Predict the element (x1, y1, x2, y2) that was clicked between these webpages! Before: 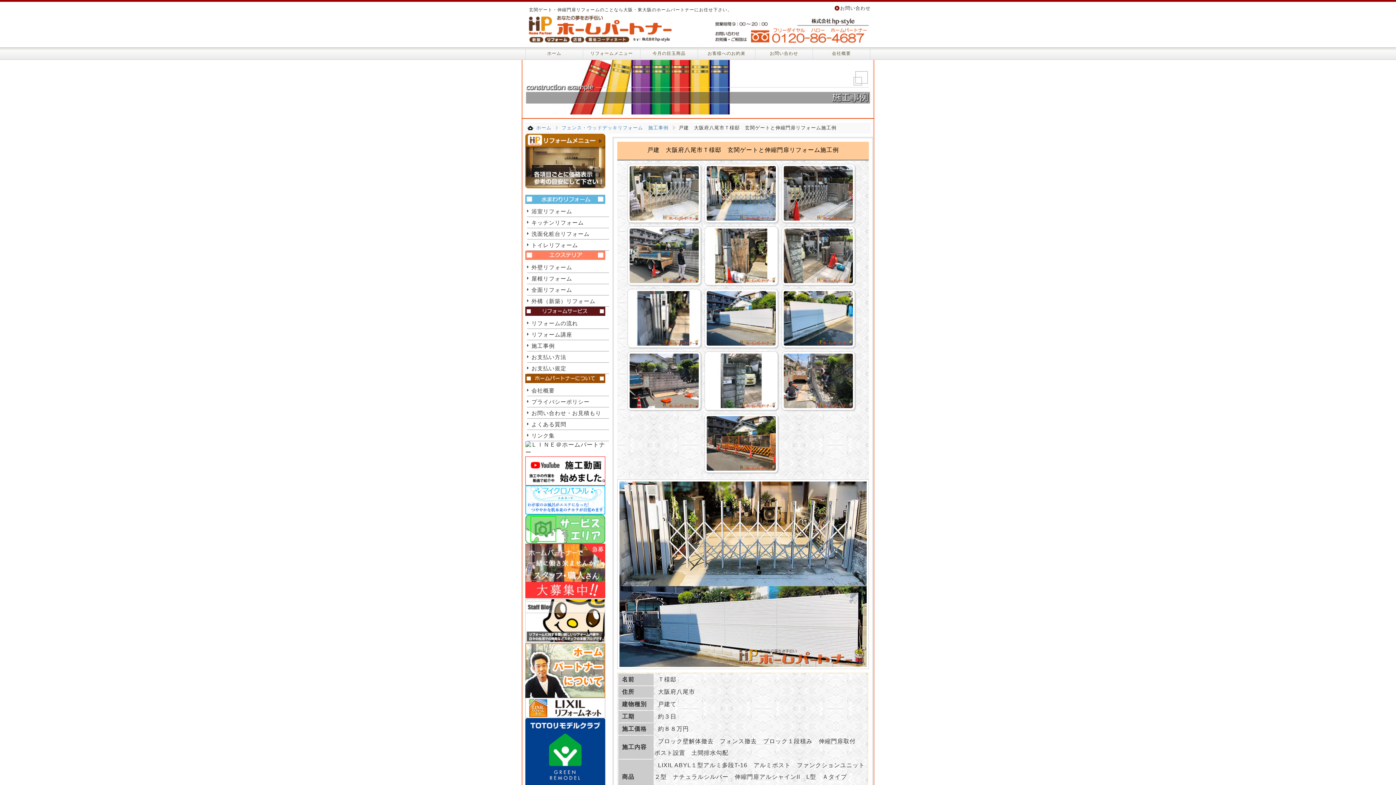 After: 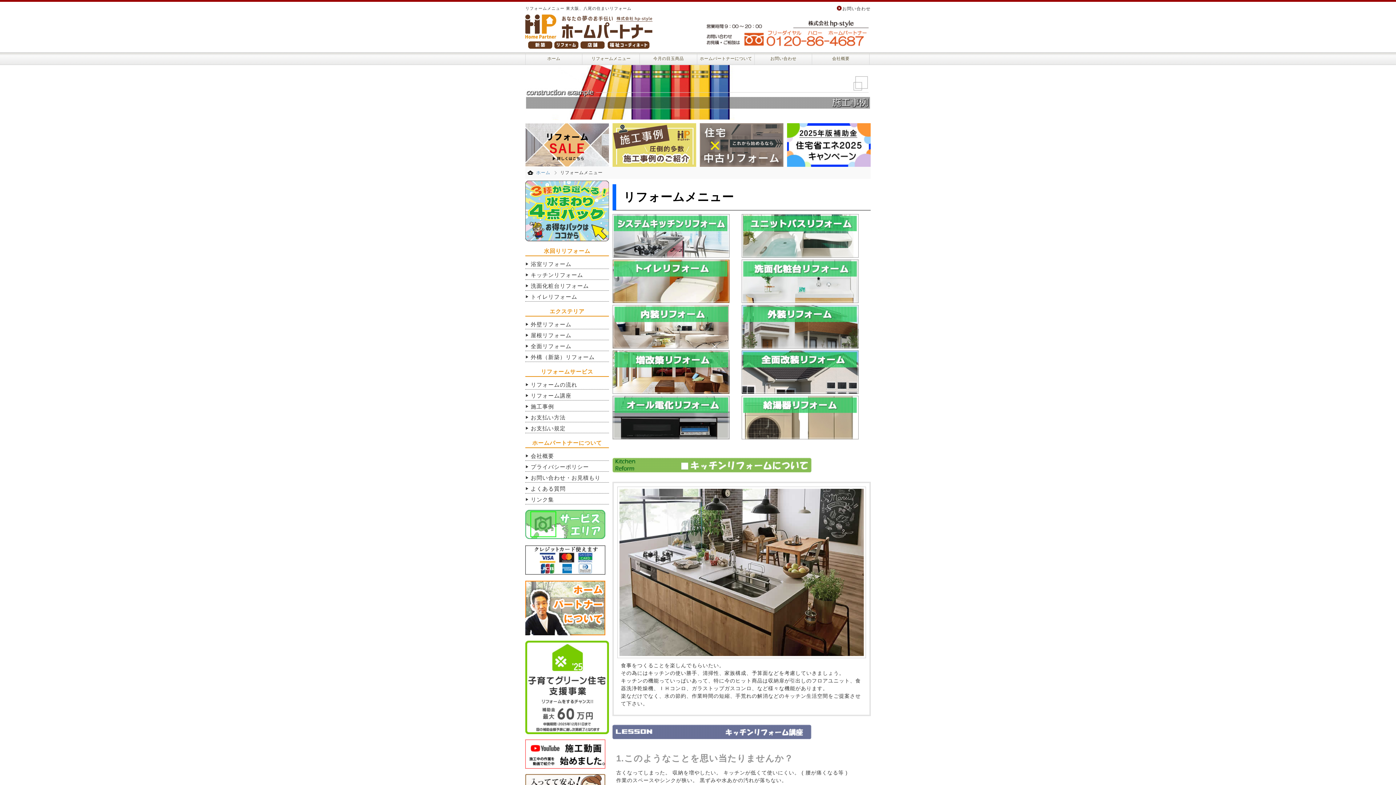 Action: label: リフォームメニュー bbox: (583, 47, 640, 60)